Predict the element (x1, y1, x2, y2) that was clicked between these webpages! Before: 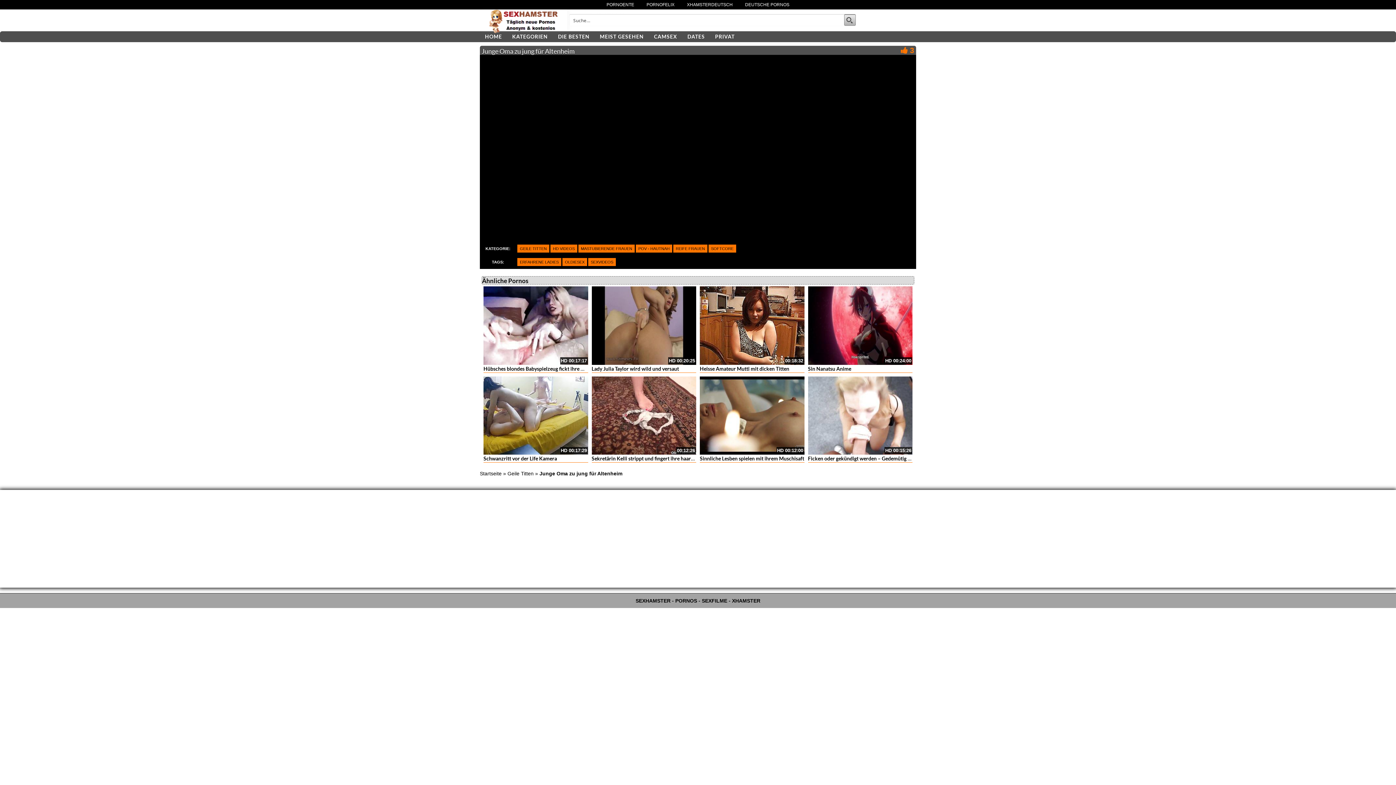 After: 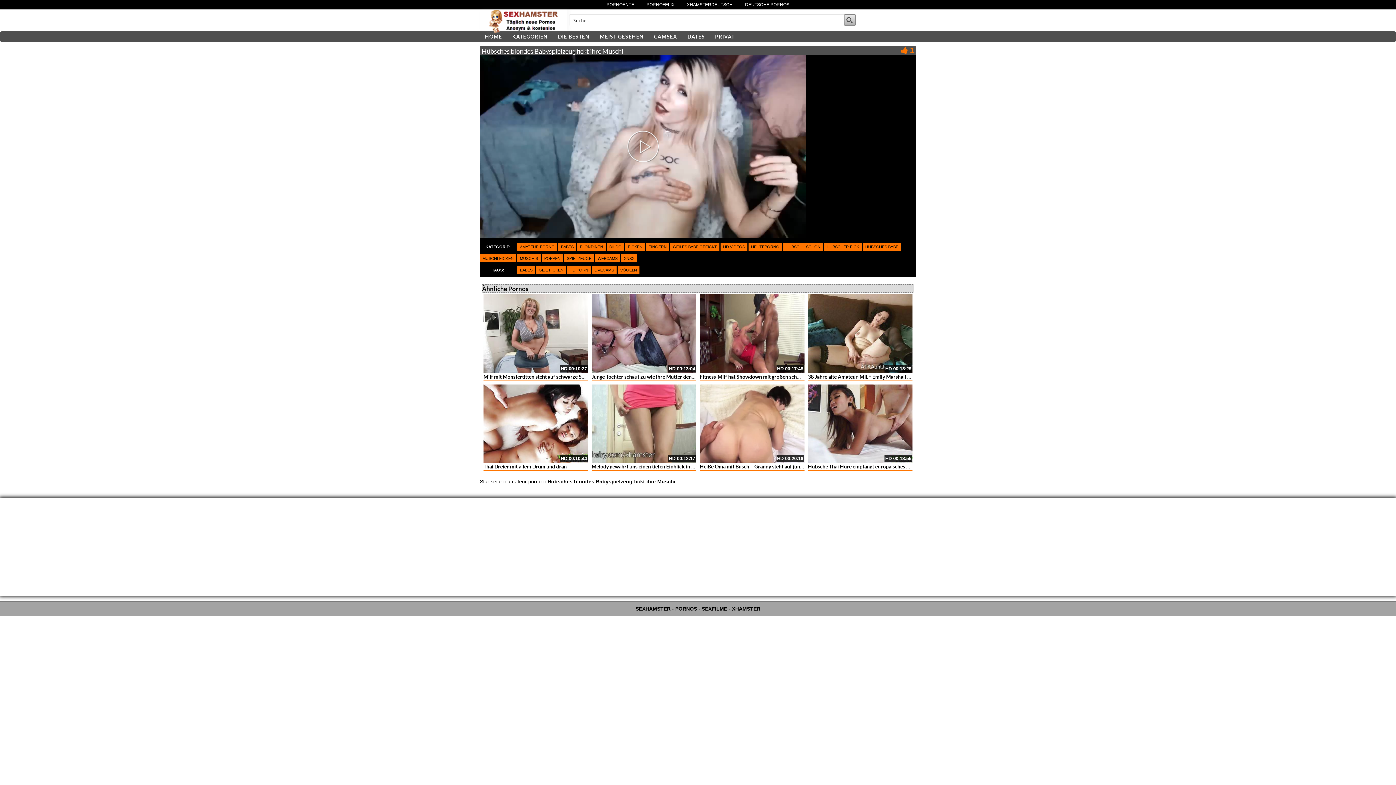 Action: label: Hübsches blondes Babyspielzeug fickt ihre Muschi bbox: (483, 363, 597, 370)